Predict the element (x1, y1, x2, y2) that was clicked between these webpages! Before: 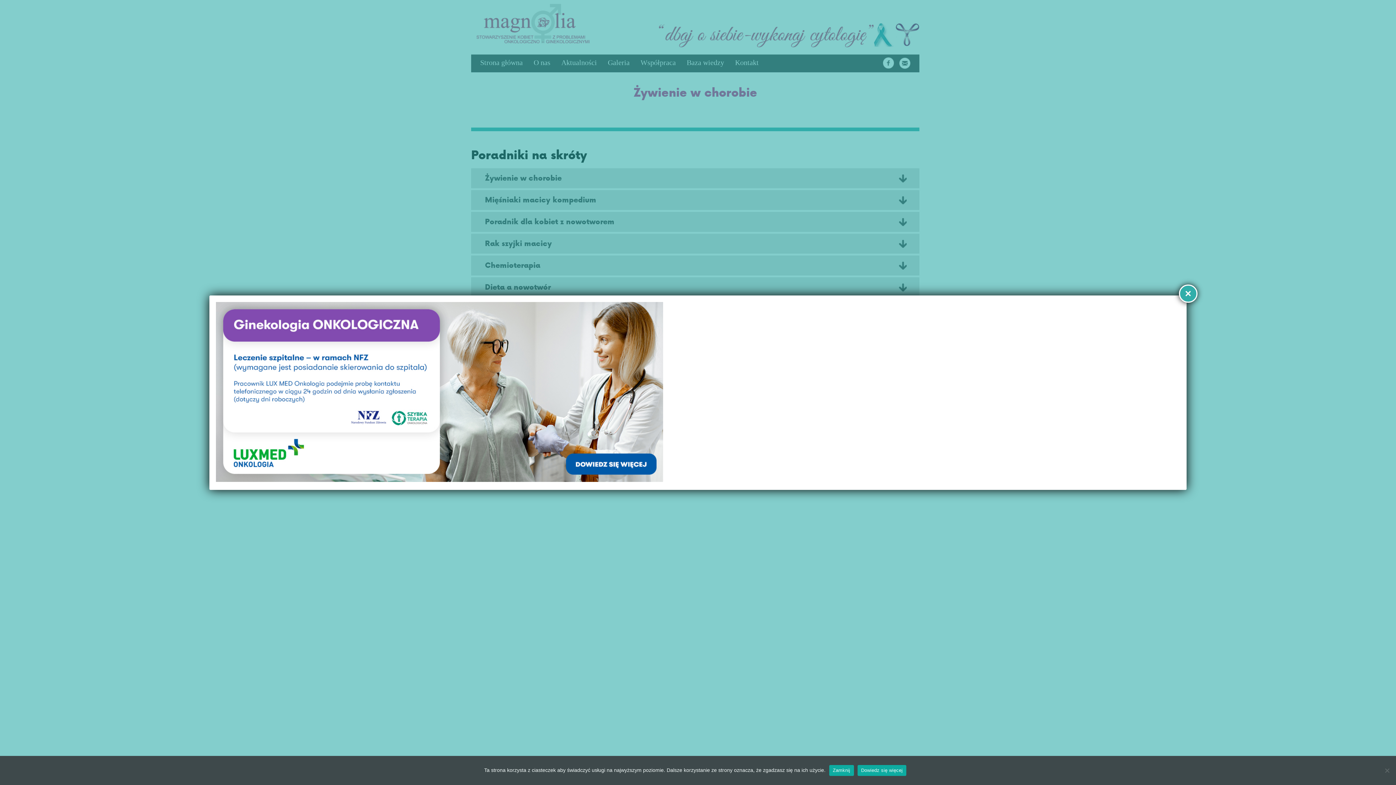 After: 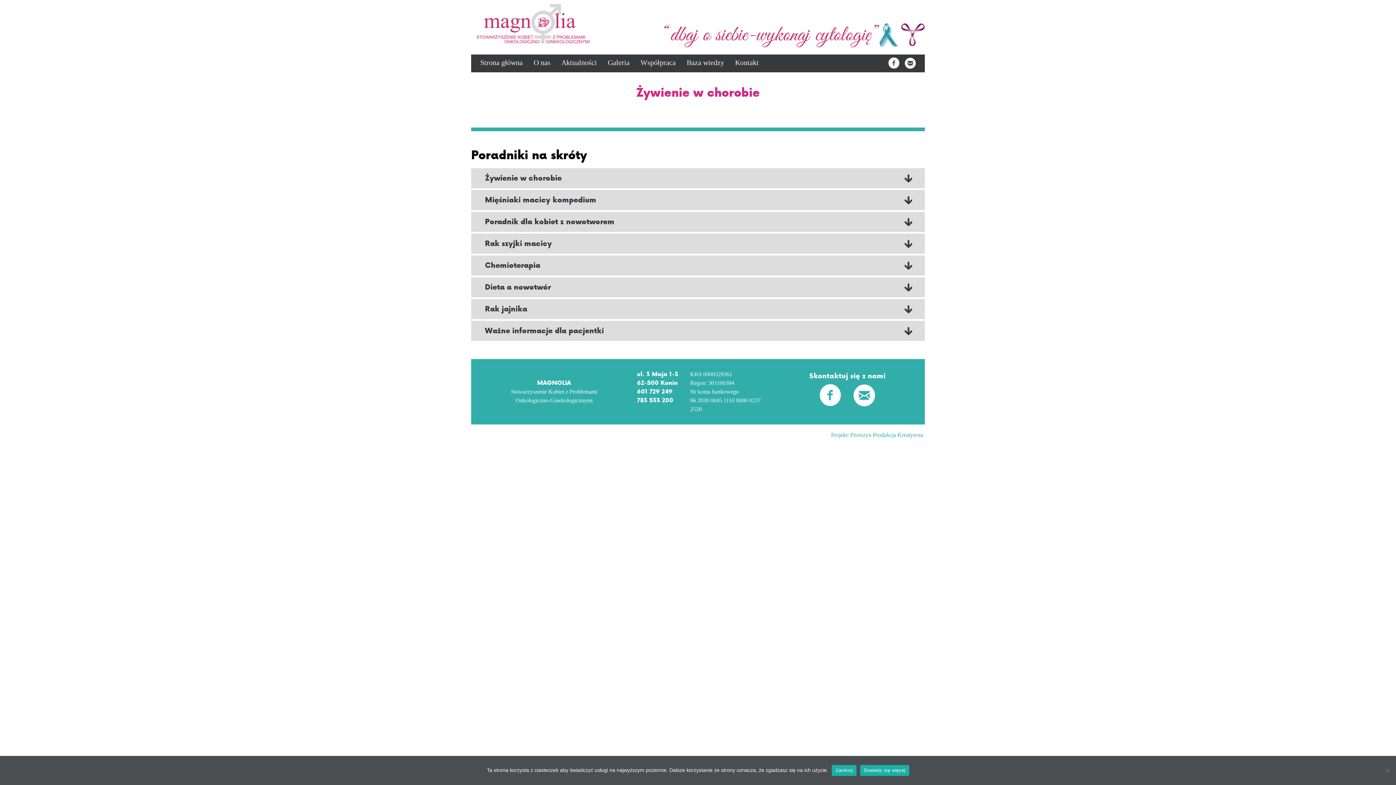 Action: label: Zamknij bbox: (1179, 284, 1197, 302)